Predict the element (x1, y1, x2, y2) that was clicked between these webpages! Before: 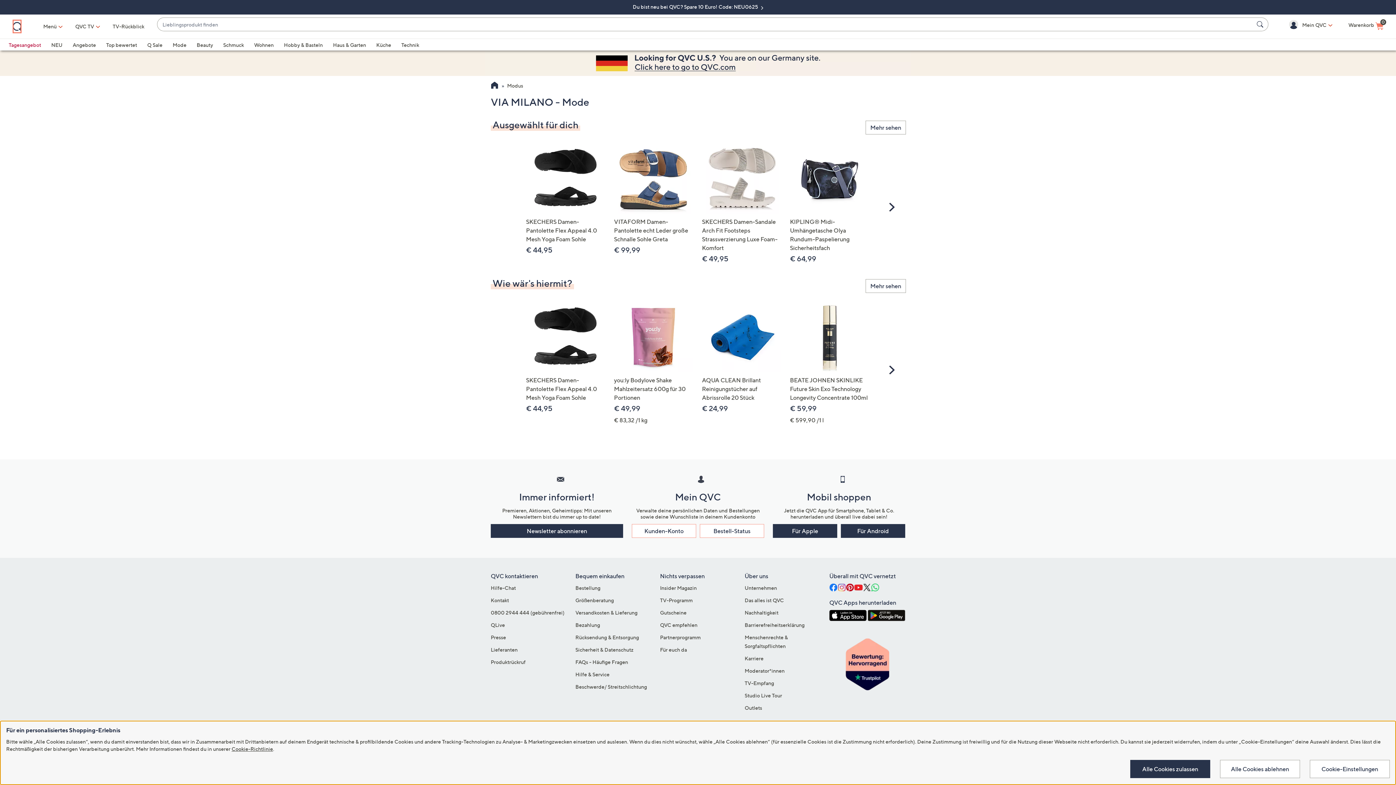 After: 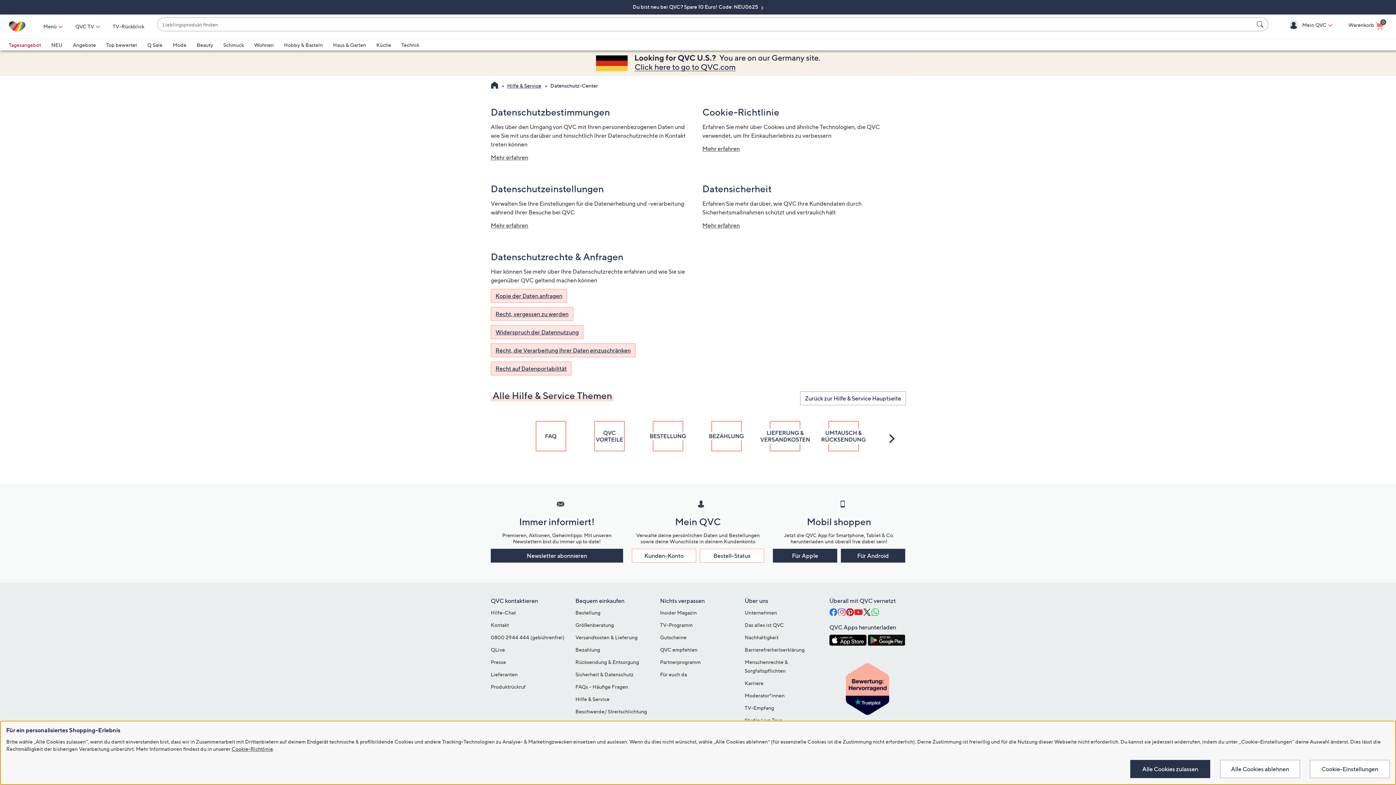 Action: label: Sicherheit & Datenschutz bbox: (575, 646, 633, 653)